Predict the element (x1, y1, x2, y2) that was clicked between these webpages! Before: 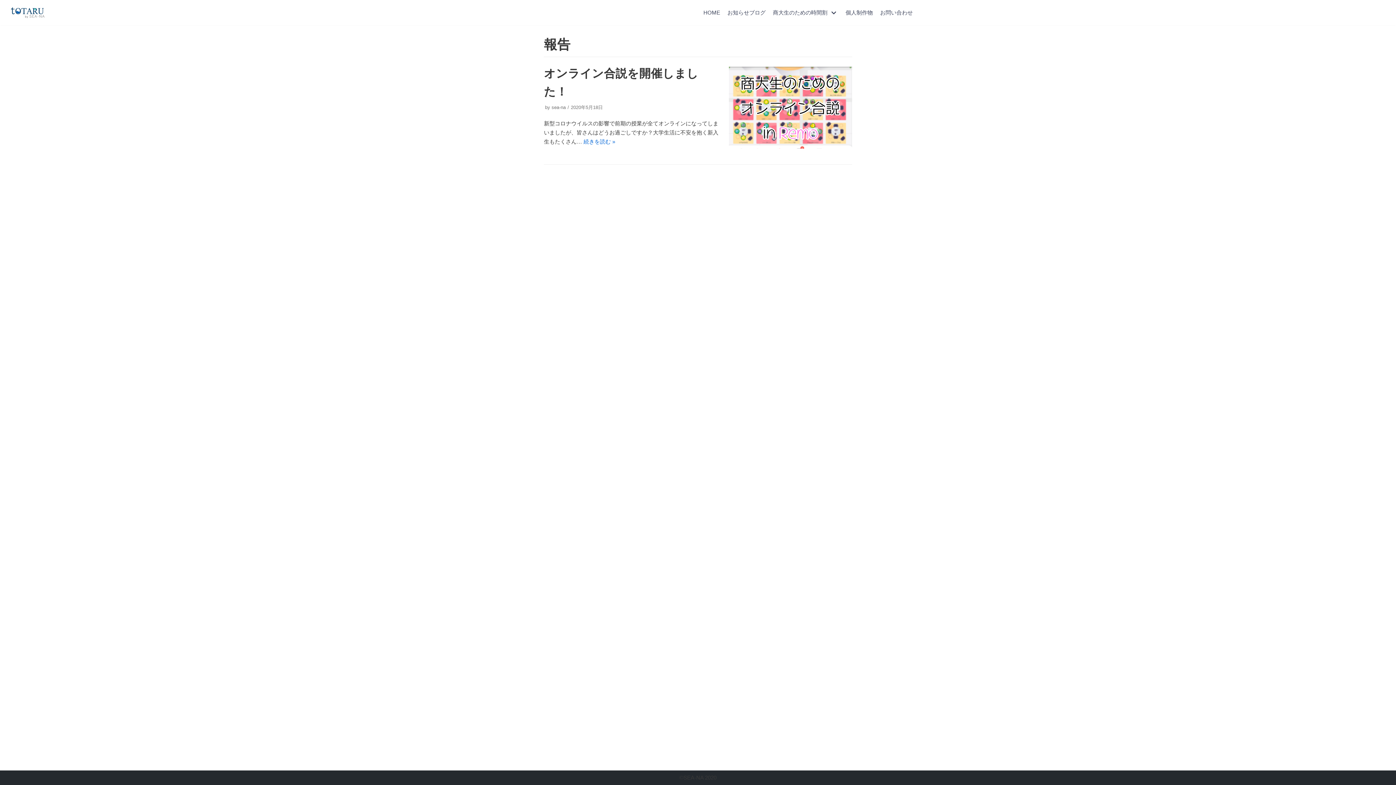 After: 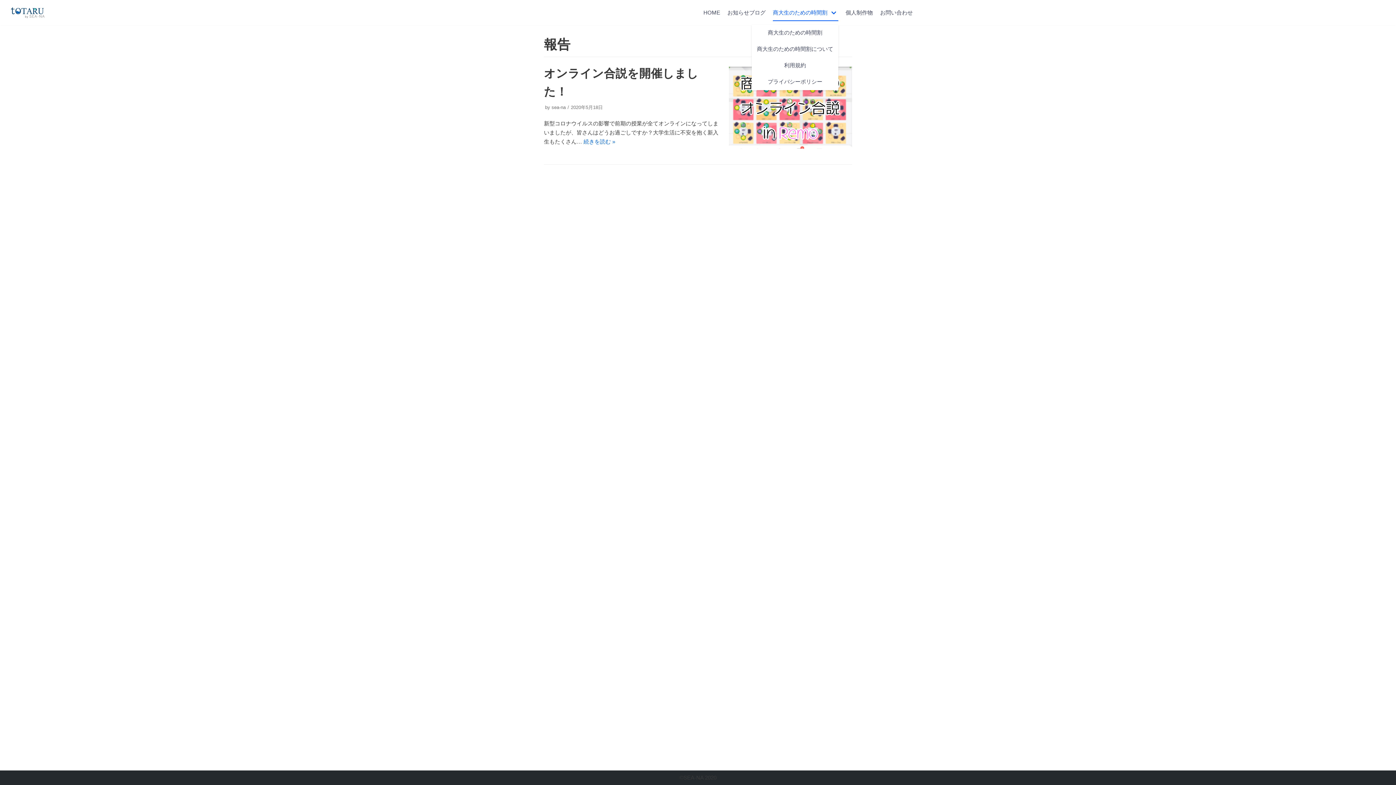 Action: label: 商大生のための時間割 bbox: (773, 4, 838, 20)